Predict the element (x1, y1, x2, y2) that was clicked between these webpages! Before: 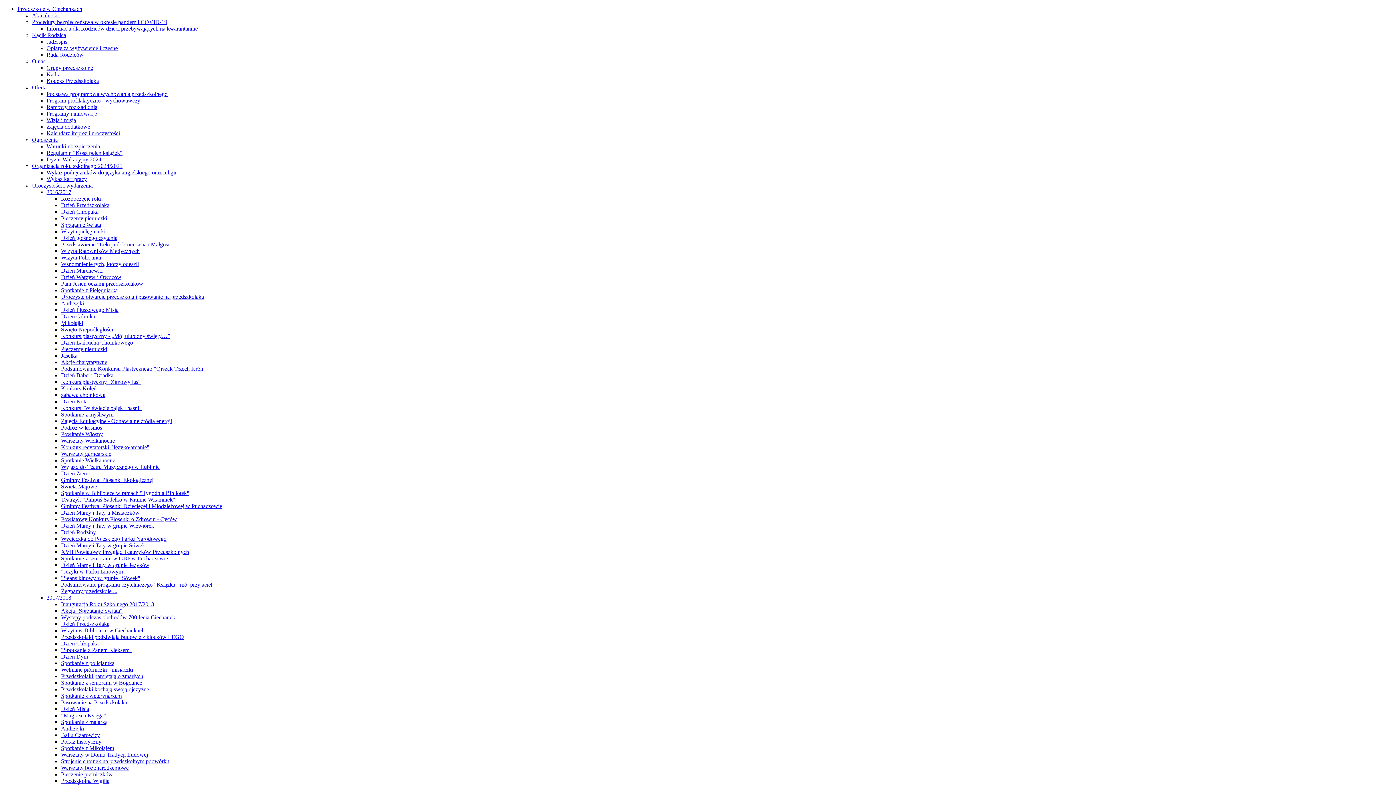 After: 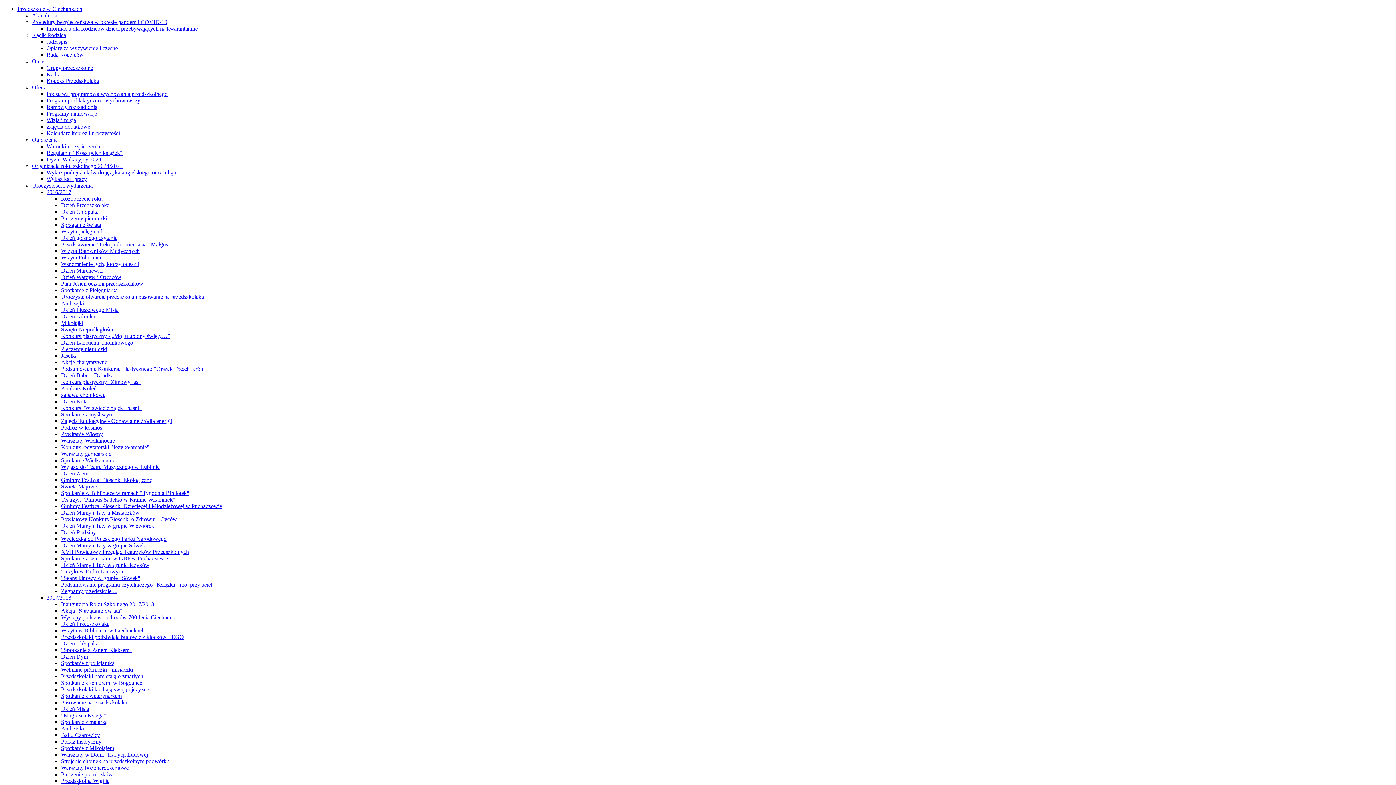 Action: label: Sprzątanie świata bbox: (61, 221, 101, 228)